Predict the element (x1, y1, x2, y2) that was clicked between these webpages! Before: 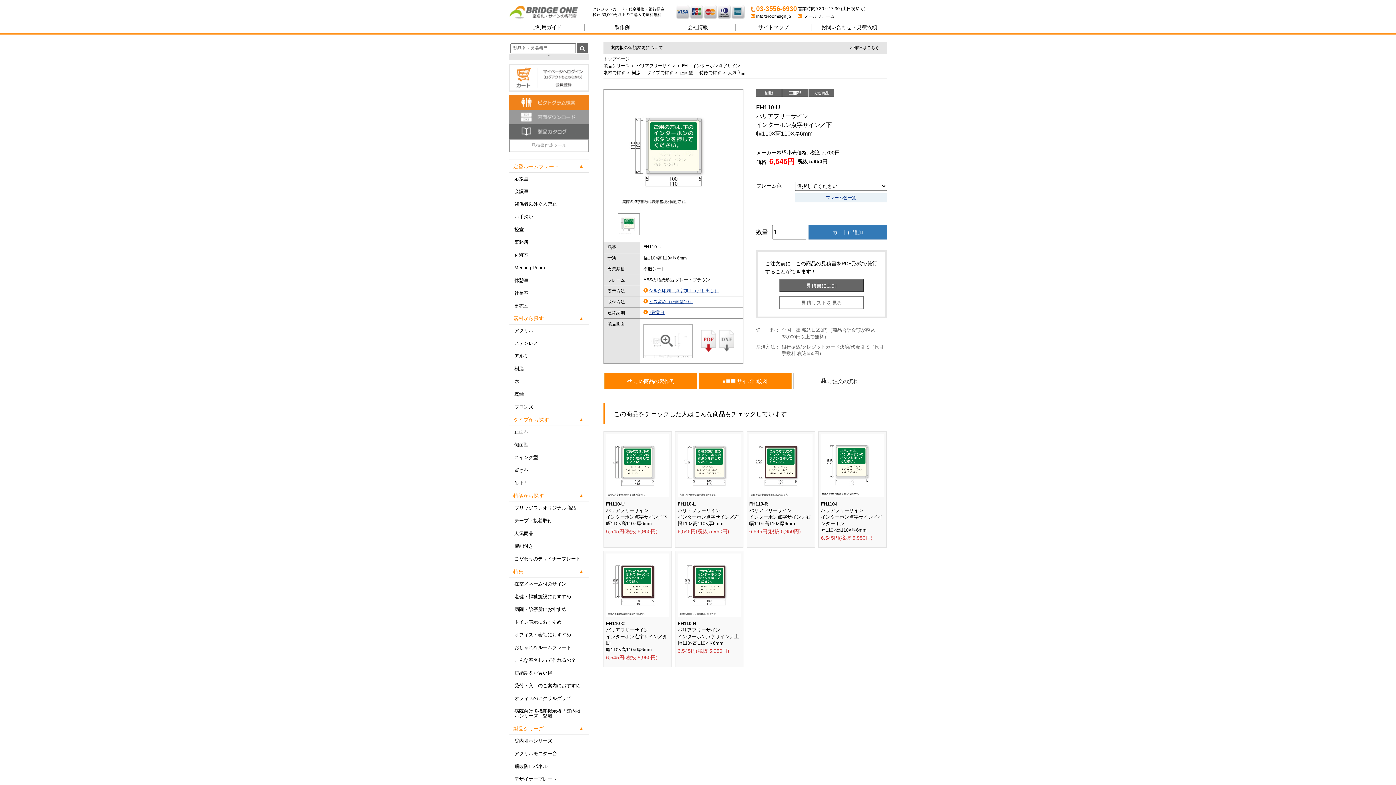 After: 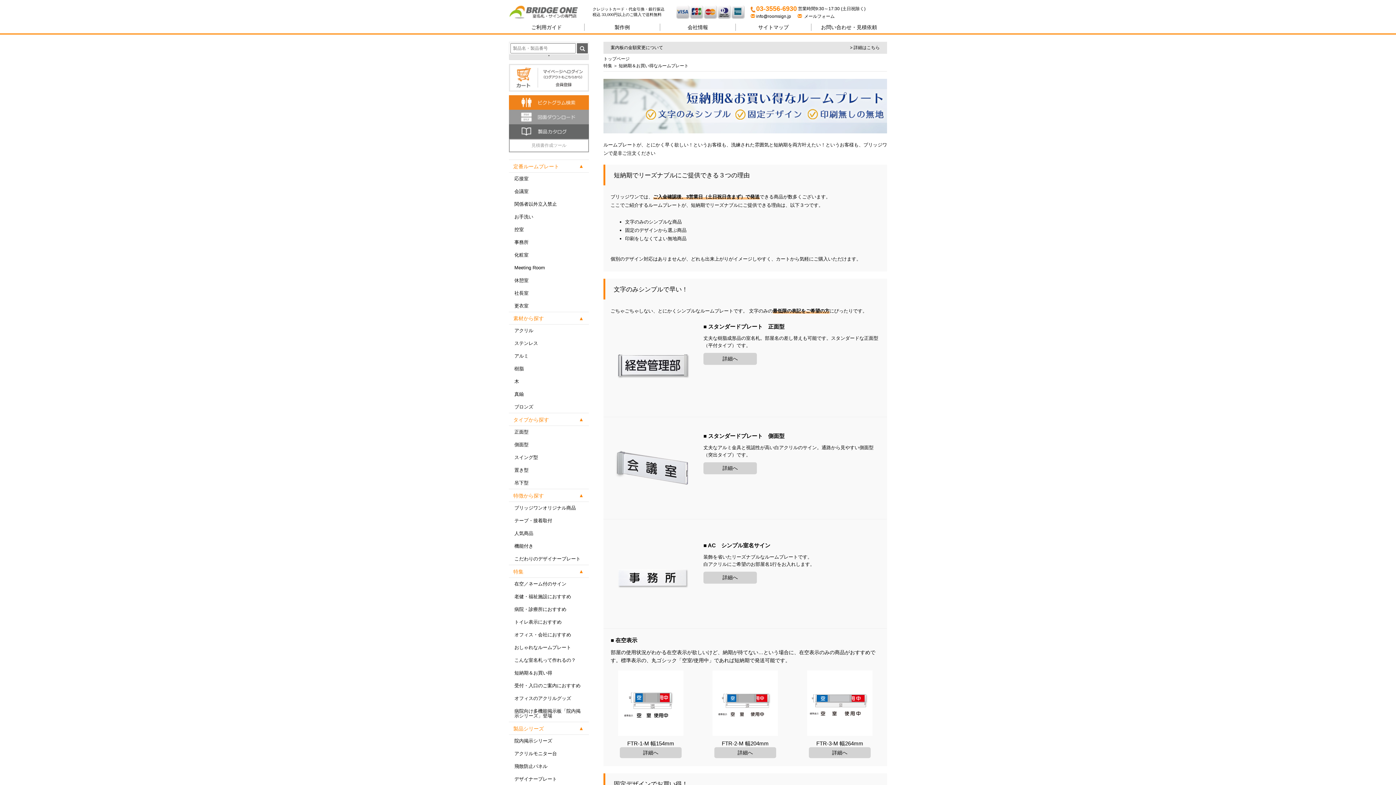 Action: bbox: (509, 667, 589, 679) label: 短納期＆お買い得